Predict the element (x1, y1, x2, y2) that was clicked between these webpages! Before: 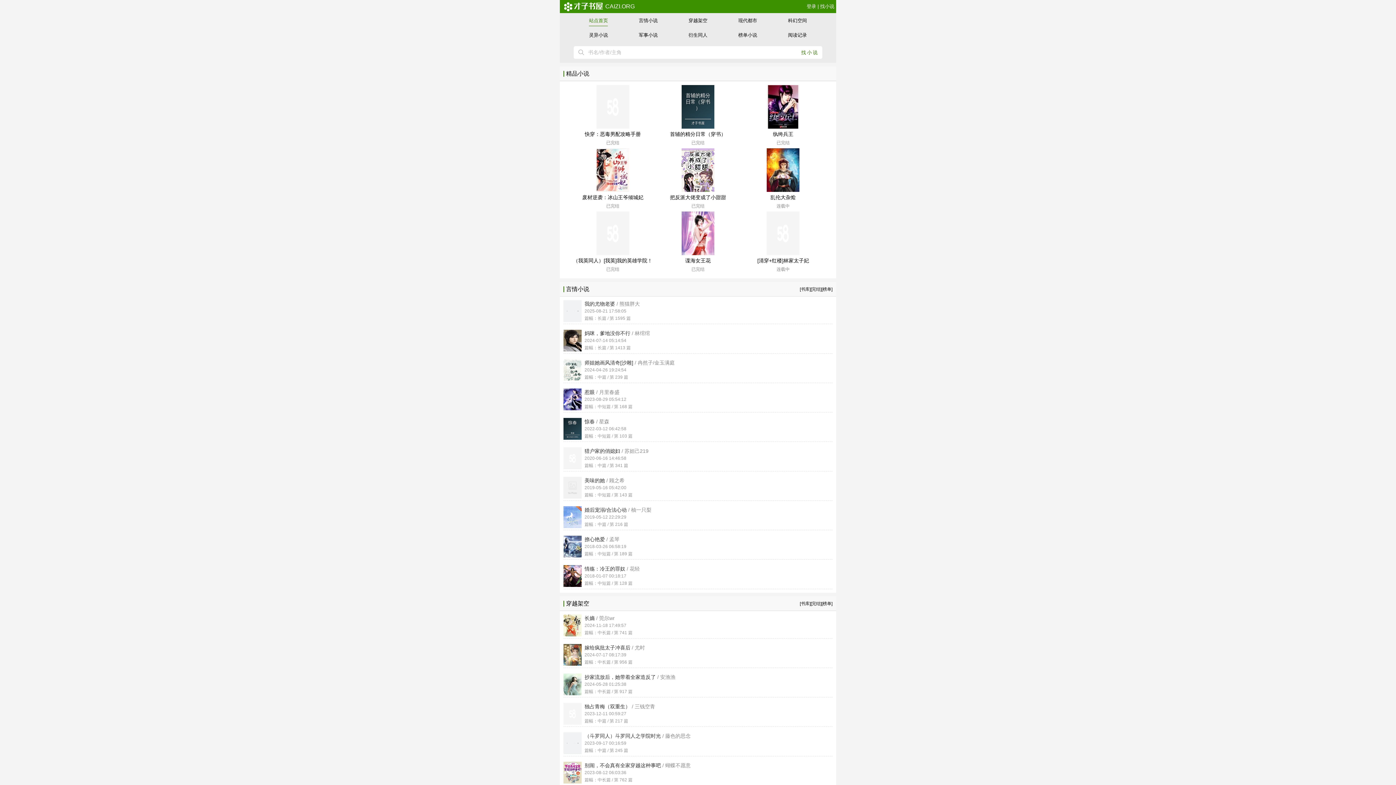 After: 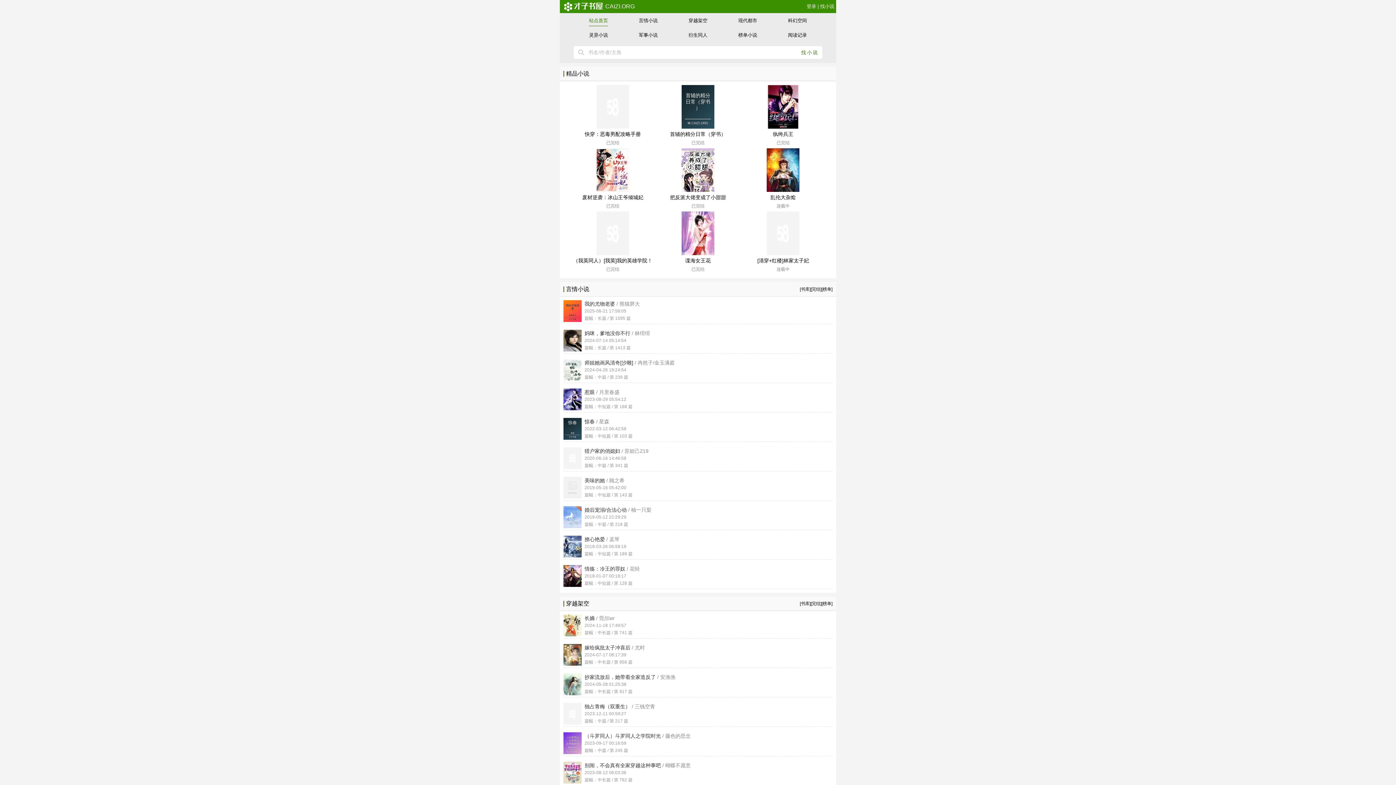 Action: bbox: (584, 131, 640, 137) label: 快穿：恶毒男配攻略手册